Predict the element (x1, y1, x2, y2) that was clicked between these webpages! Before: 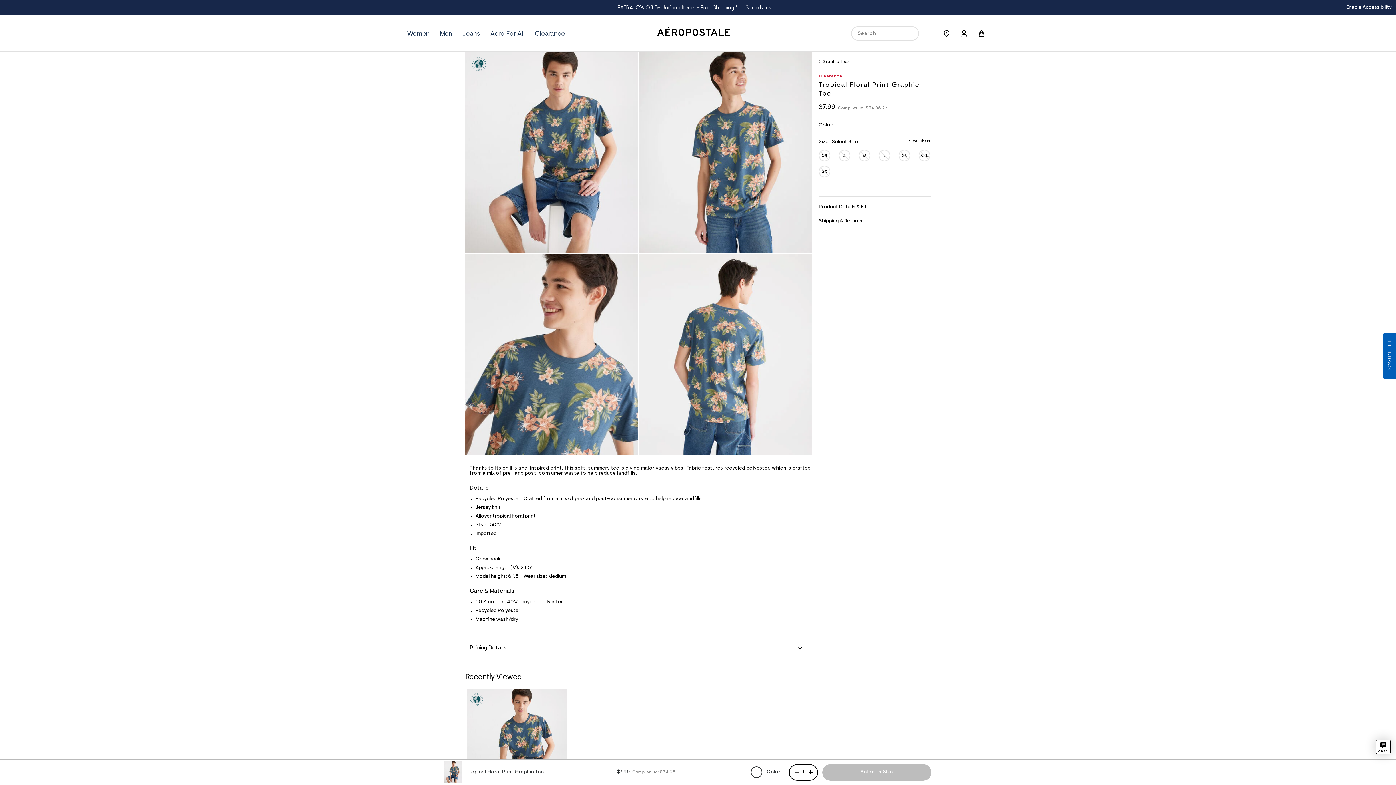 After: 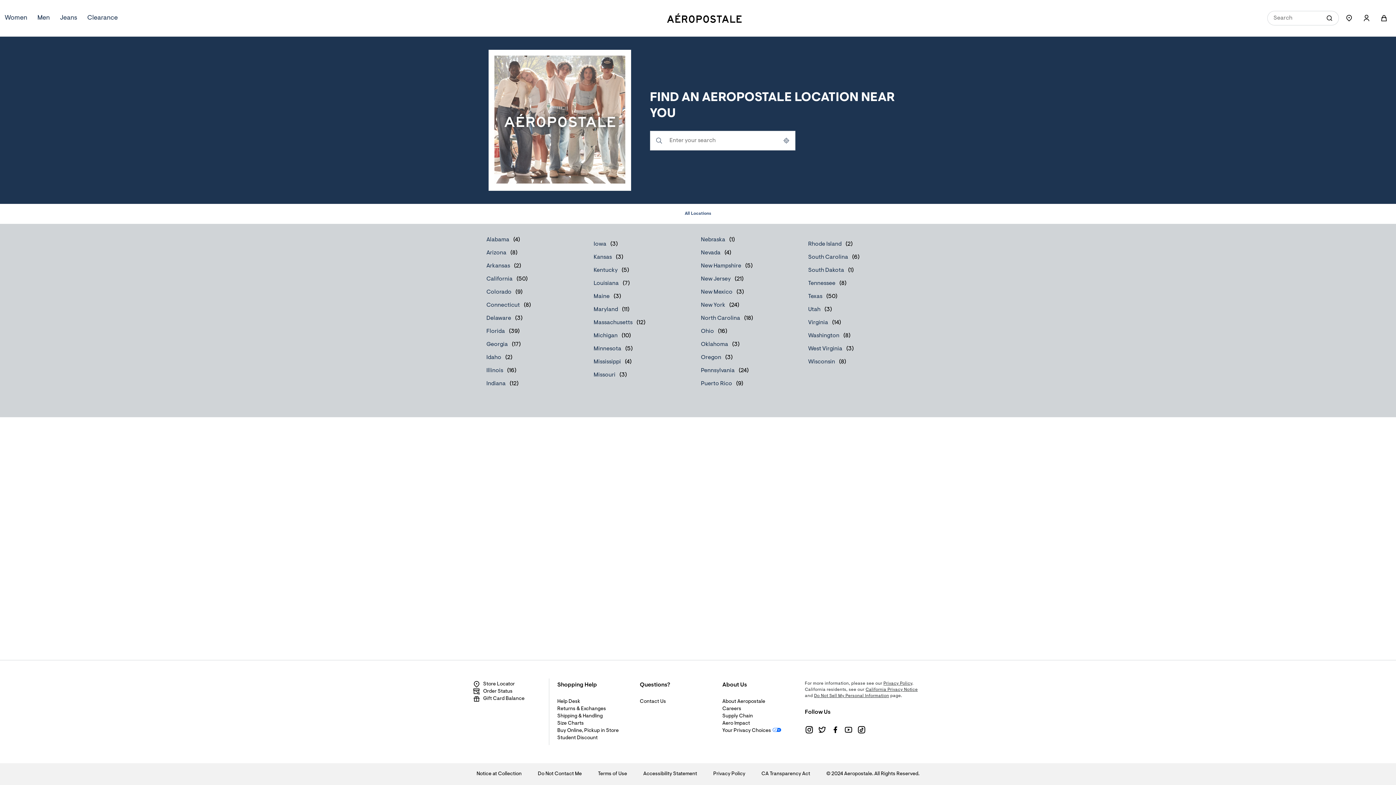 Action: bbox: (939, 26, 954, 40)